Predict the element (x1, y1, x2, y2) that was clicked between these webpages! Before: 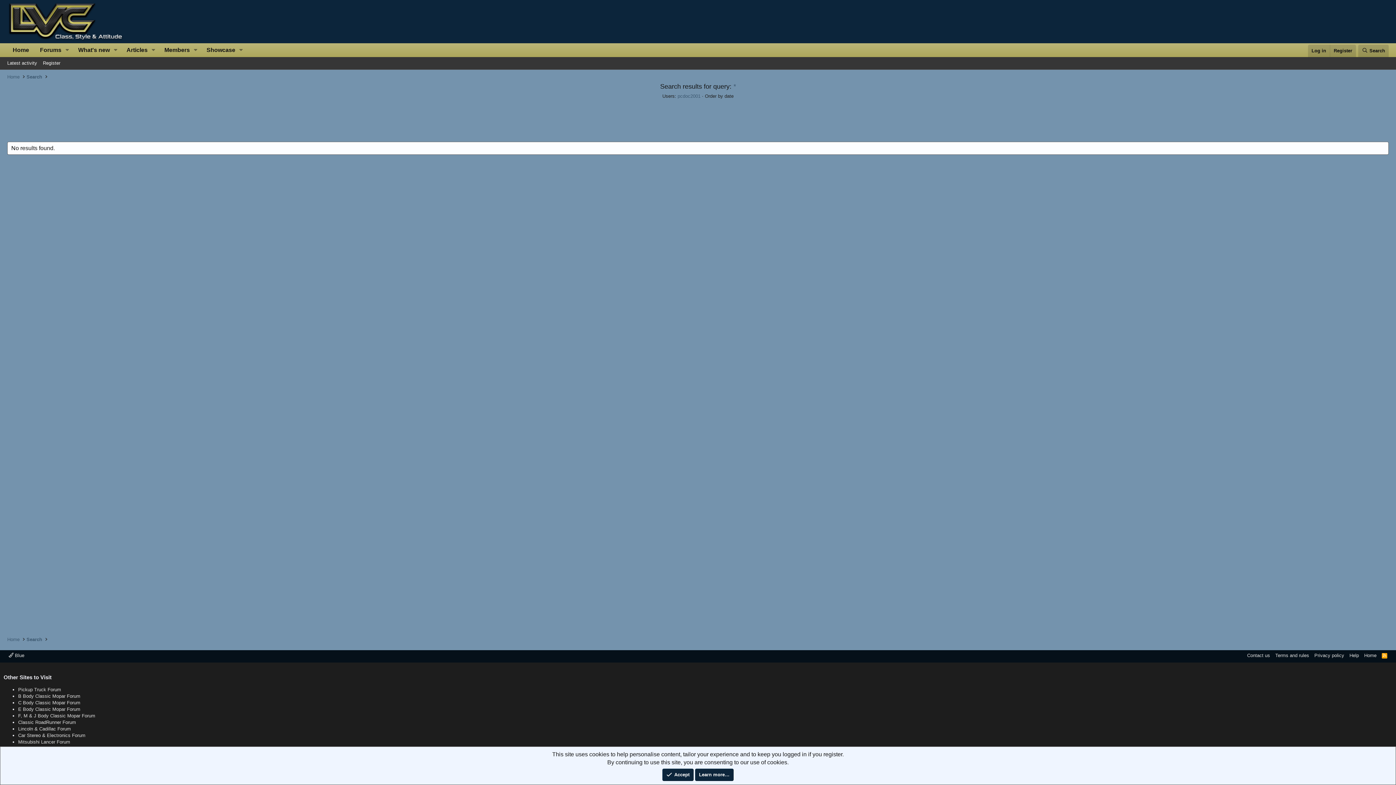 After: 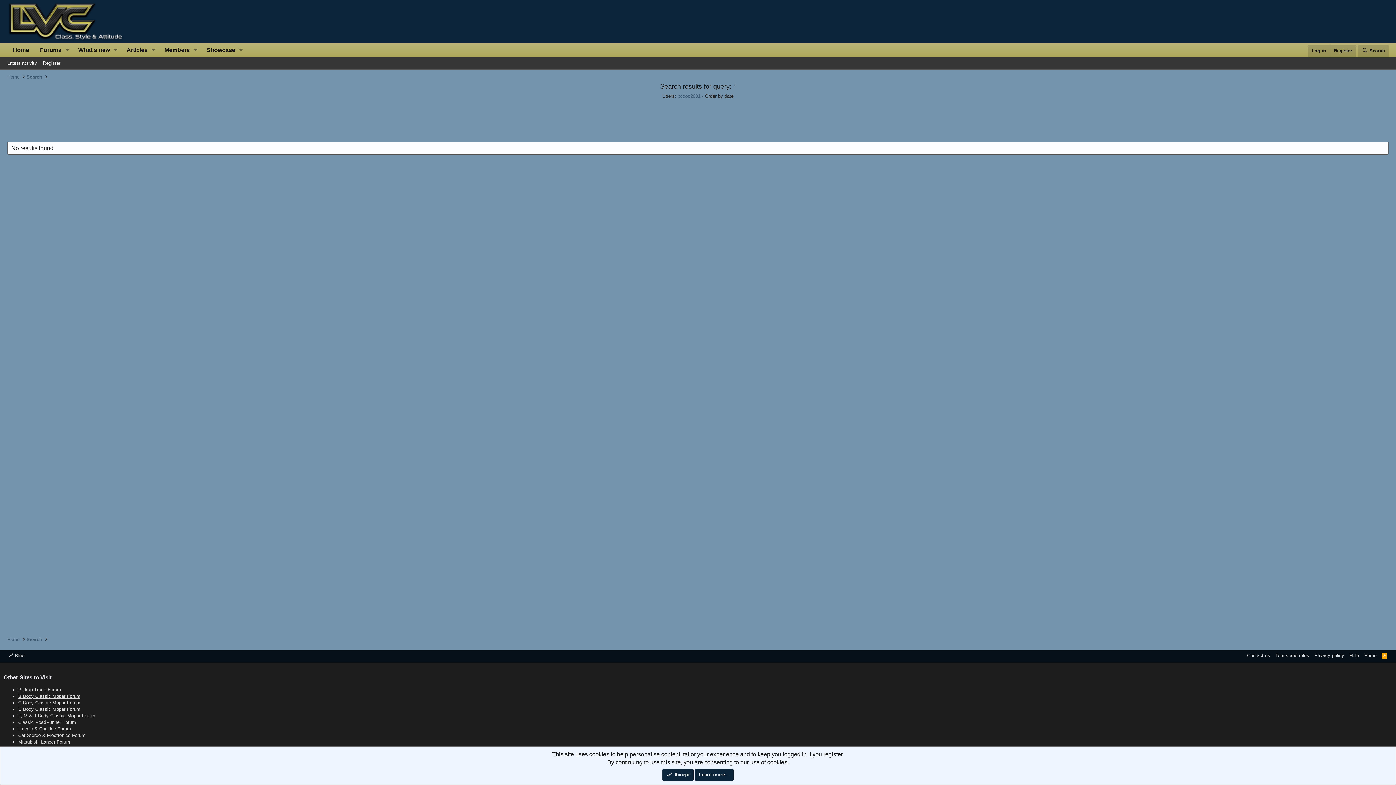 Action: label: B Body Classic Mopar Forum bbox: (18, 693, 80, 699)